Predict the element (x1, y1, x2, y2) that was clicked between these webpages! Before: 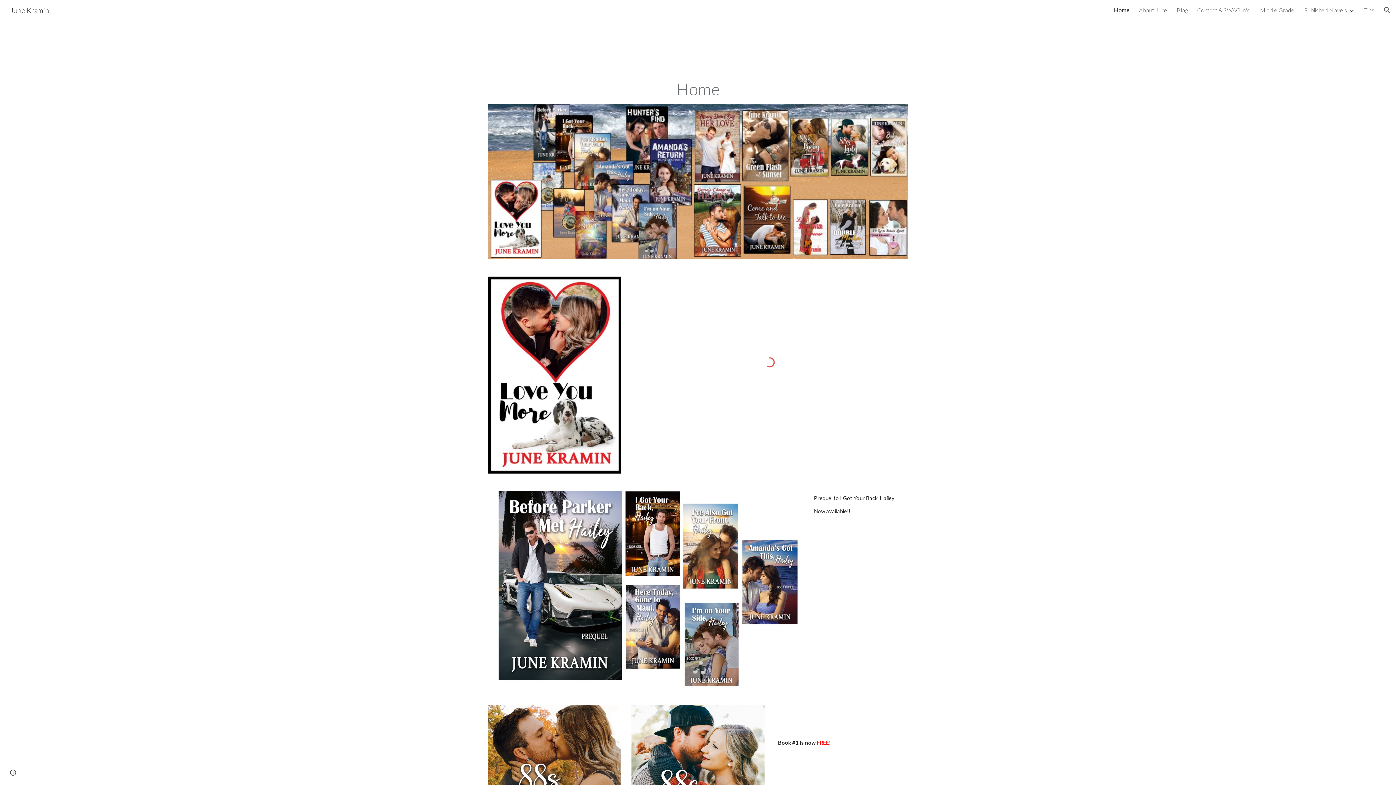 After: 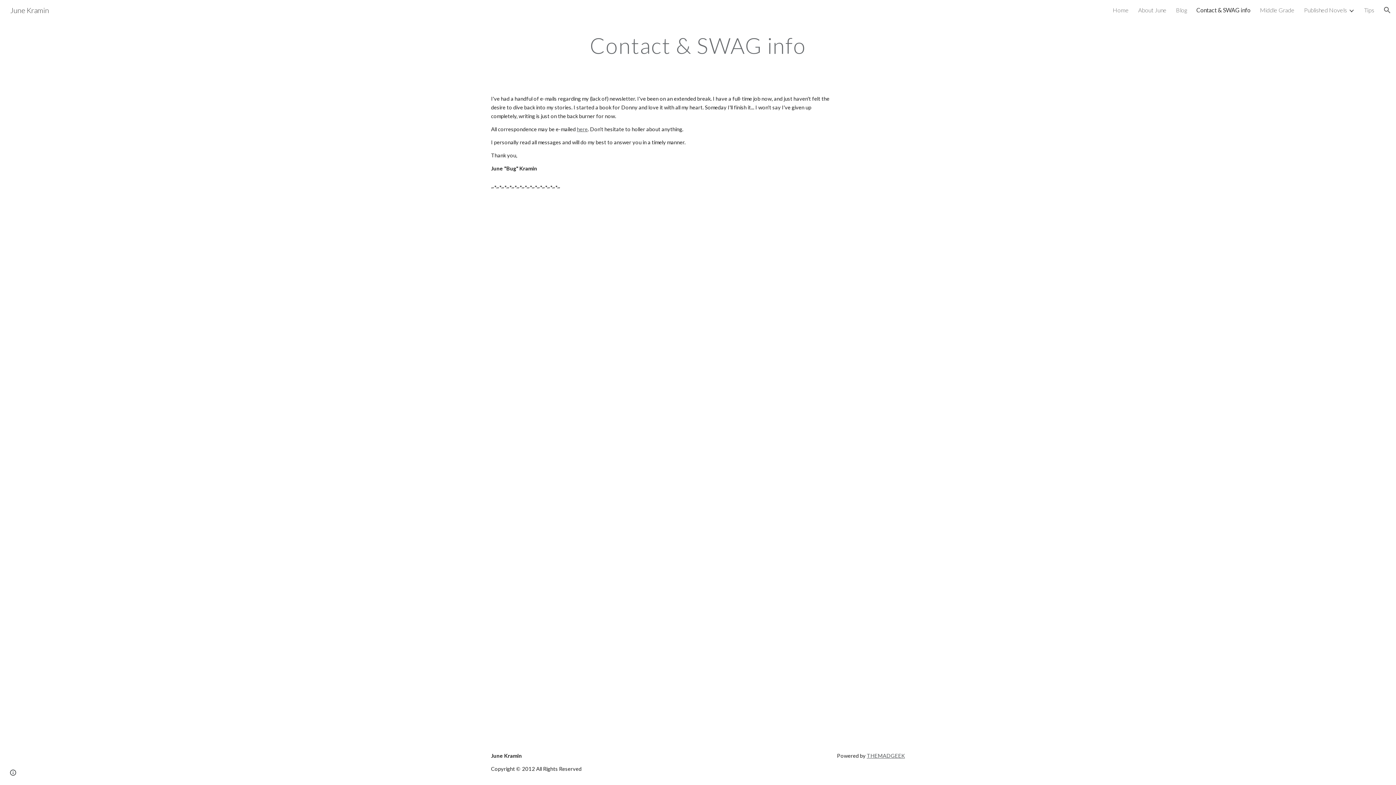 Action: label: Contact & SWAG info bbox: (1197, 6, 1250, 13)